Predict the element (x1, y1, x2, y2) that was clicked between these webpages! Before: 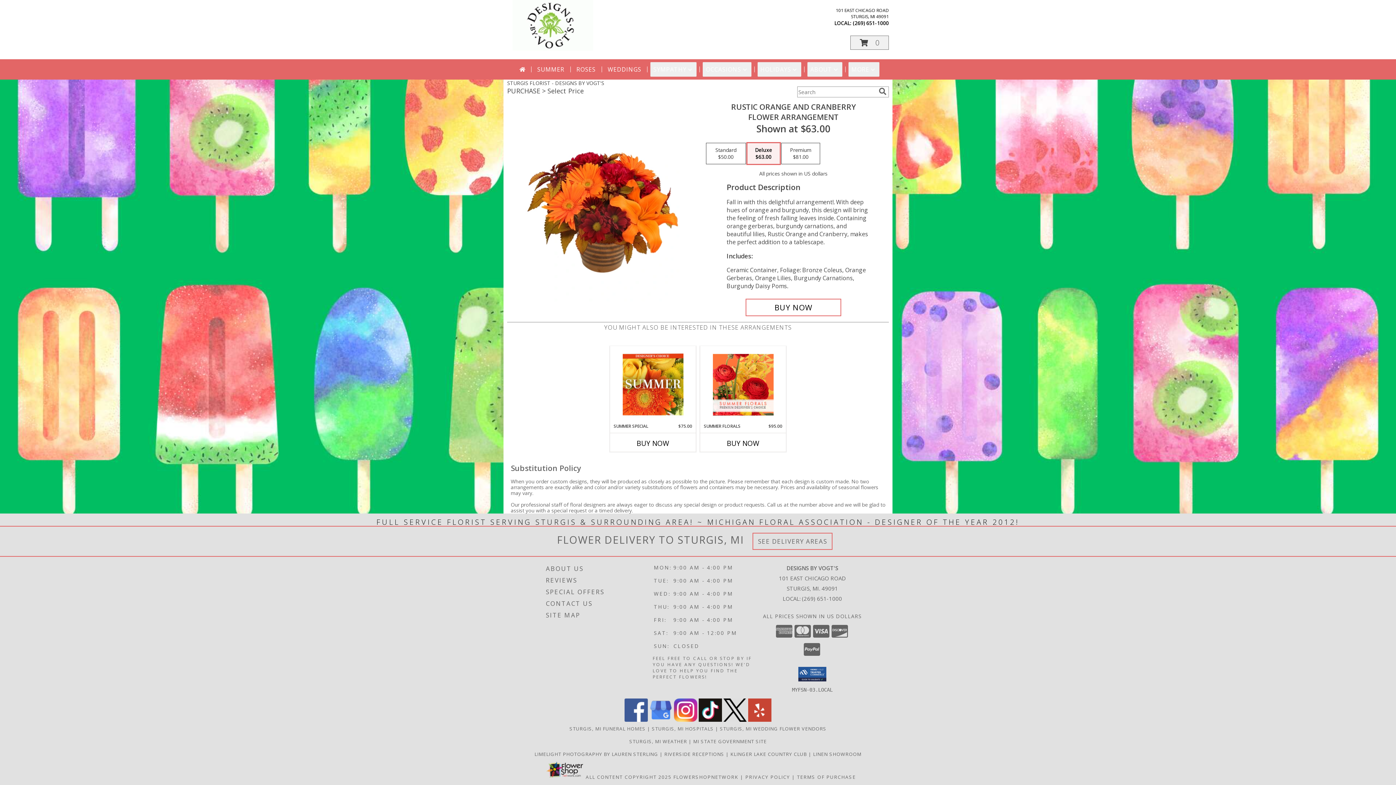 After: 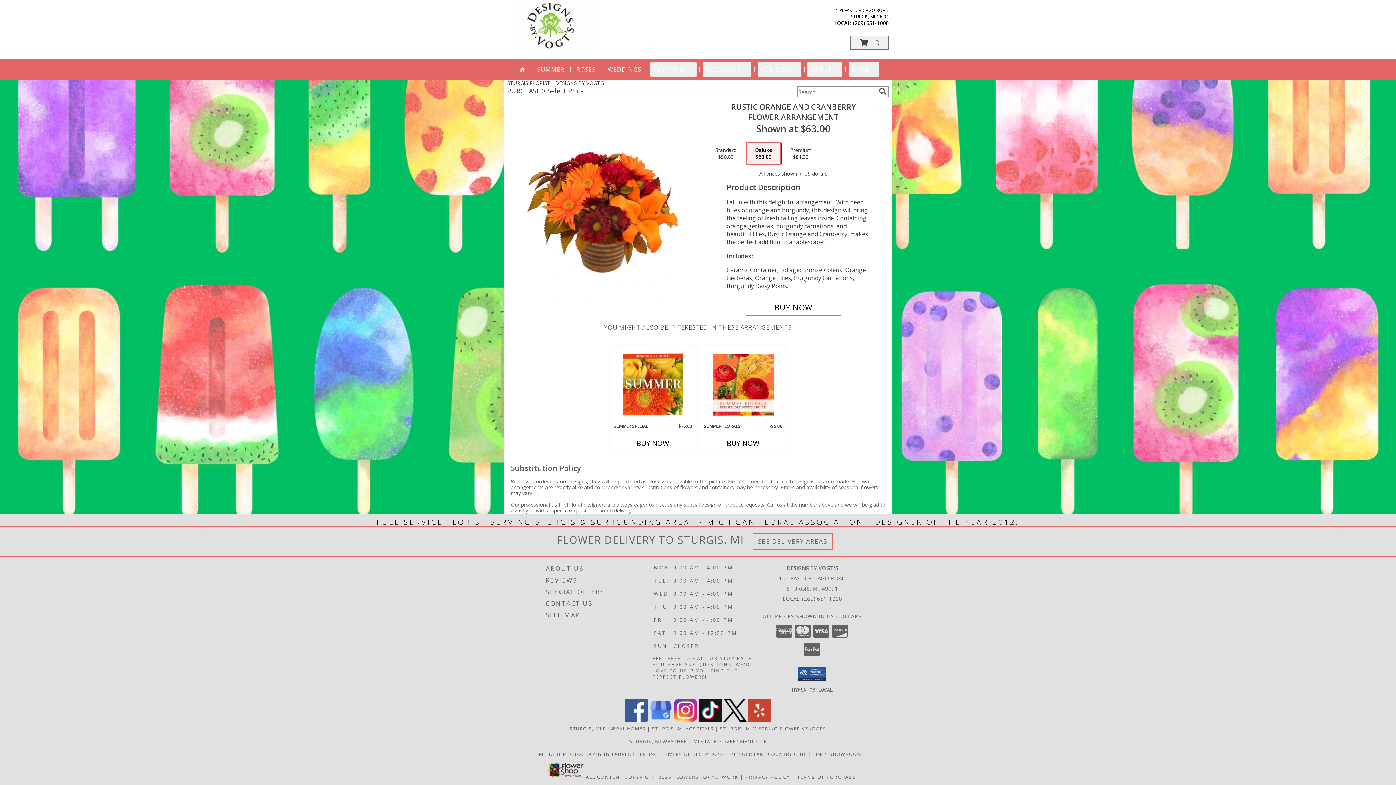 Action: bbox: (748, 716, 771, 723) label: View our Yelp